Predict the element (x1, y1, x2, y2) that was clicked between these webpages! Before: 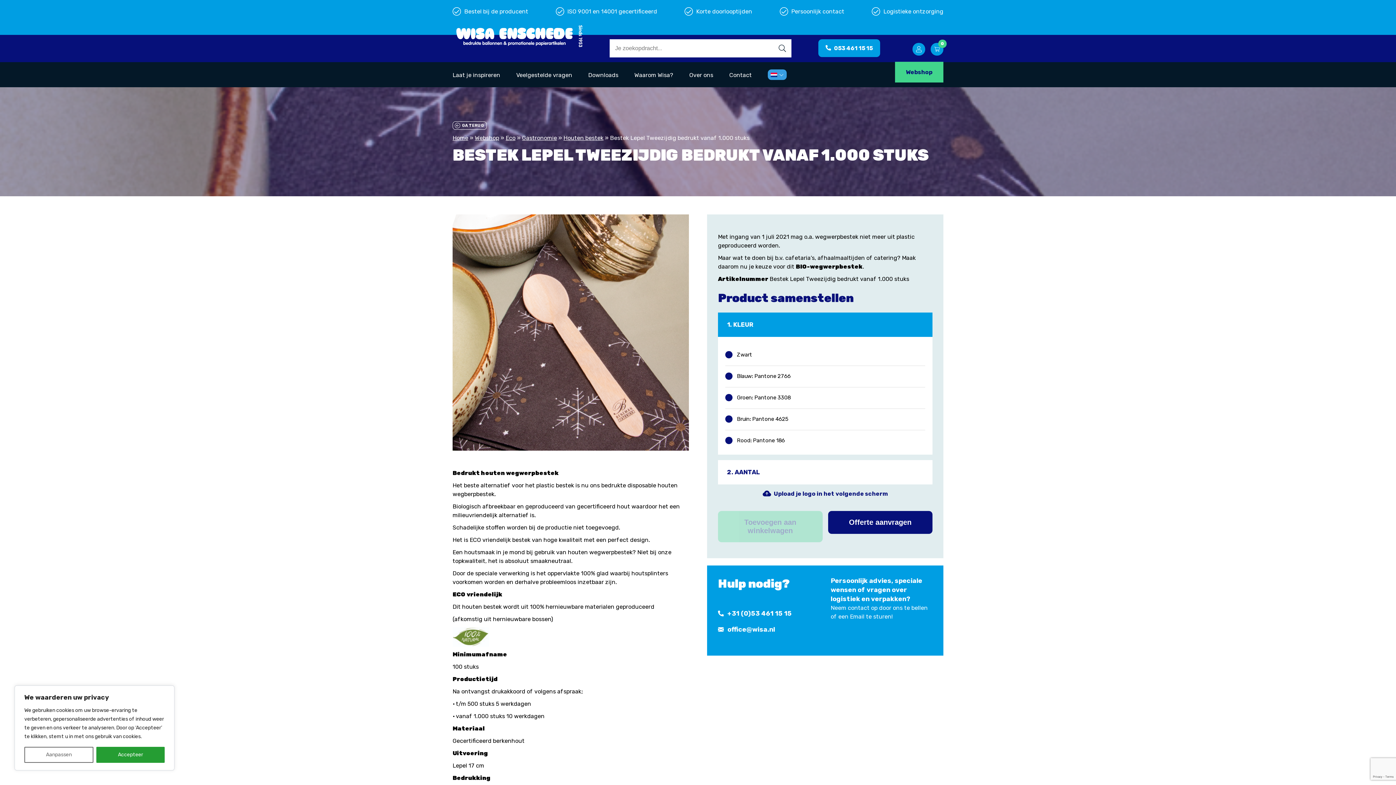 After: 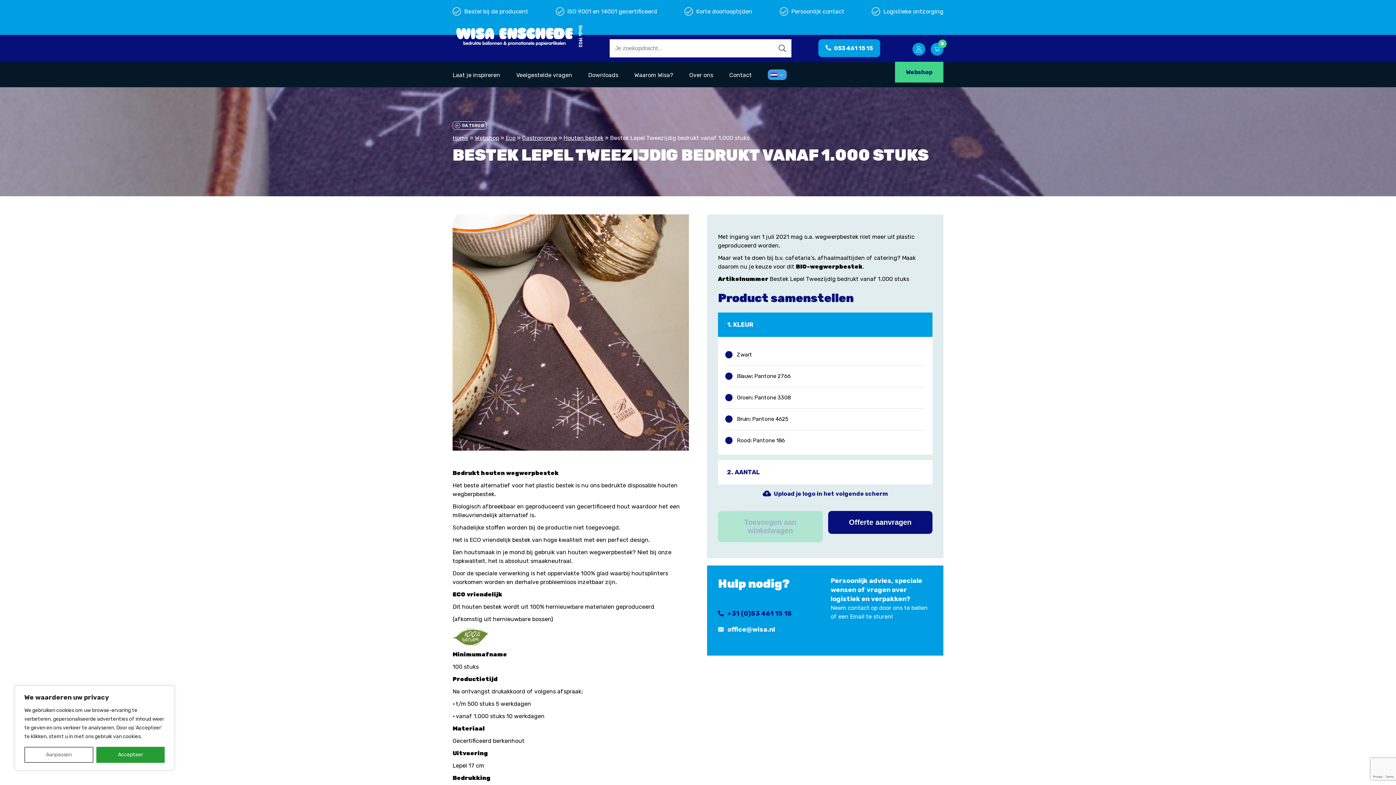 Action: label: +31 (0)53 461 15 15 bbox: (718, 609, 820, 618)